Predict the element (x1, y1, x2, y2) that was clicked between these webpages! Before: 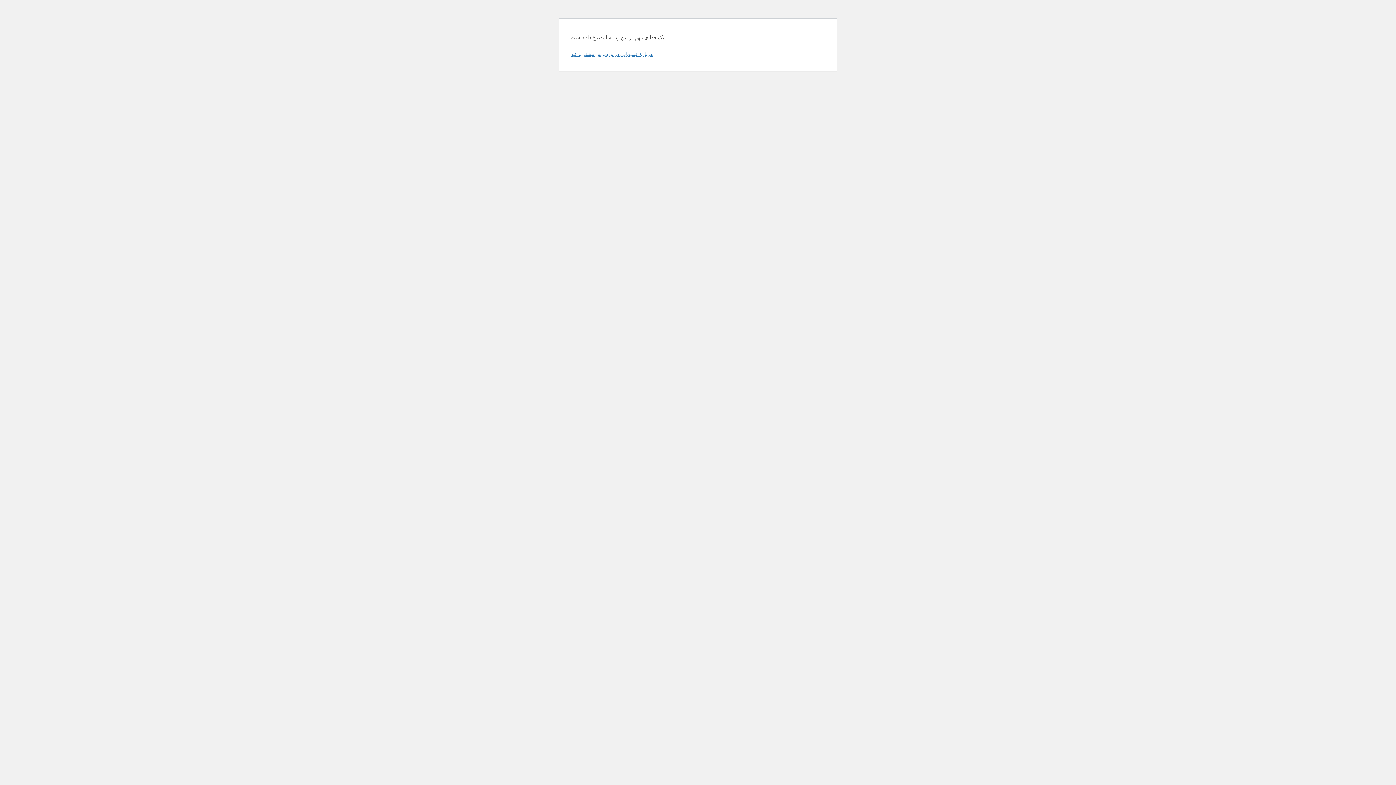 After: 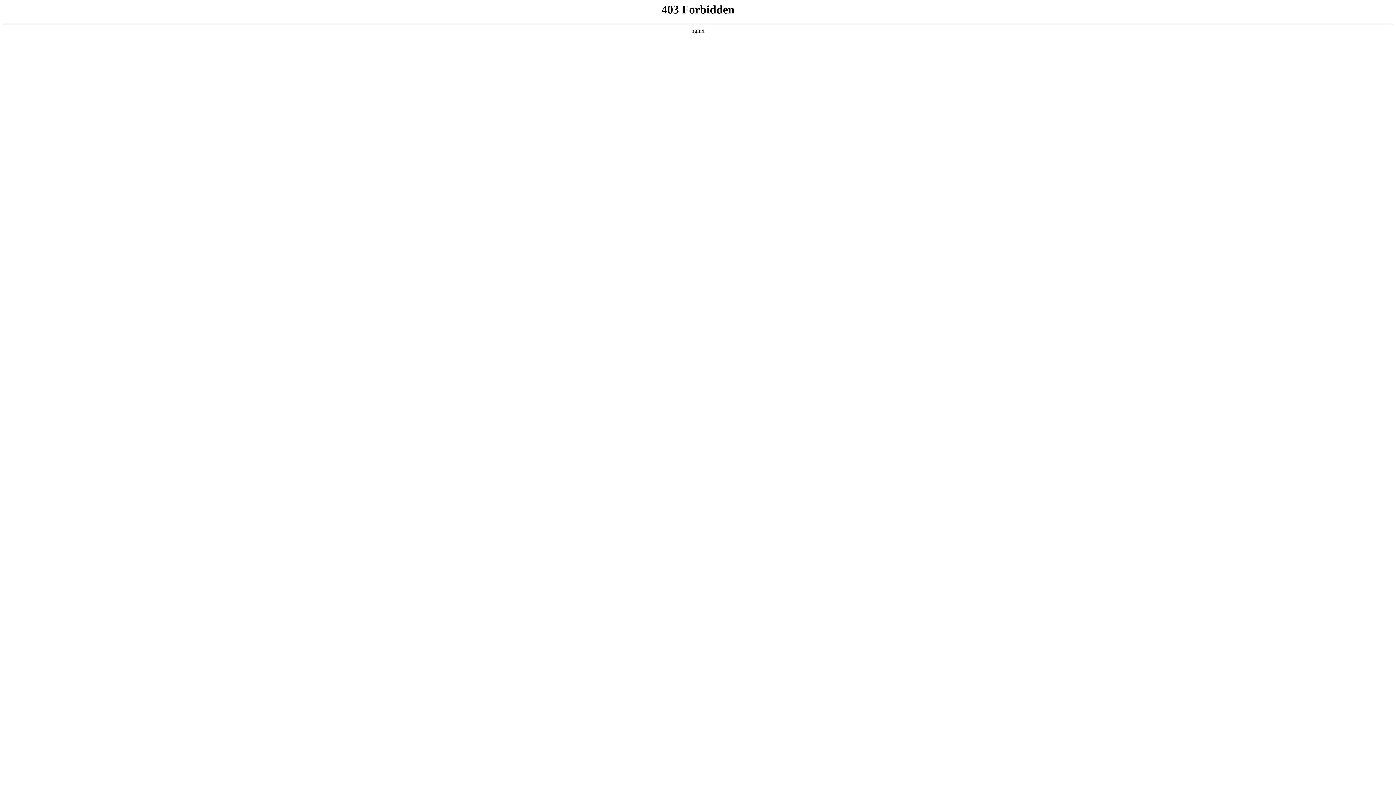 Action: label: دربارهٔ عیب‌یابی در وردپرس بیشتر بدانید. bbox: (570, 50, 653, 57)